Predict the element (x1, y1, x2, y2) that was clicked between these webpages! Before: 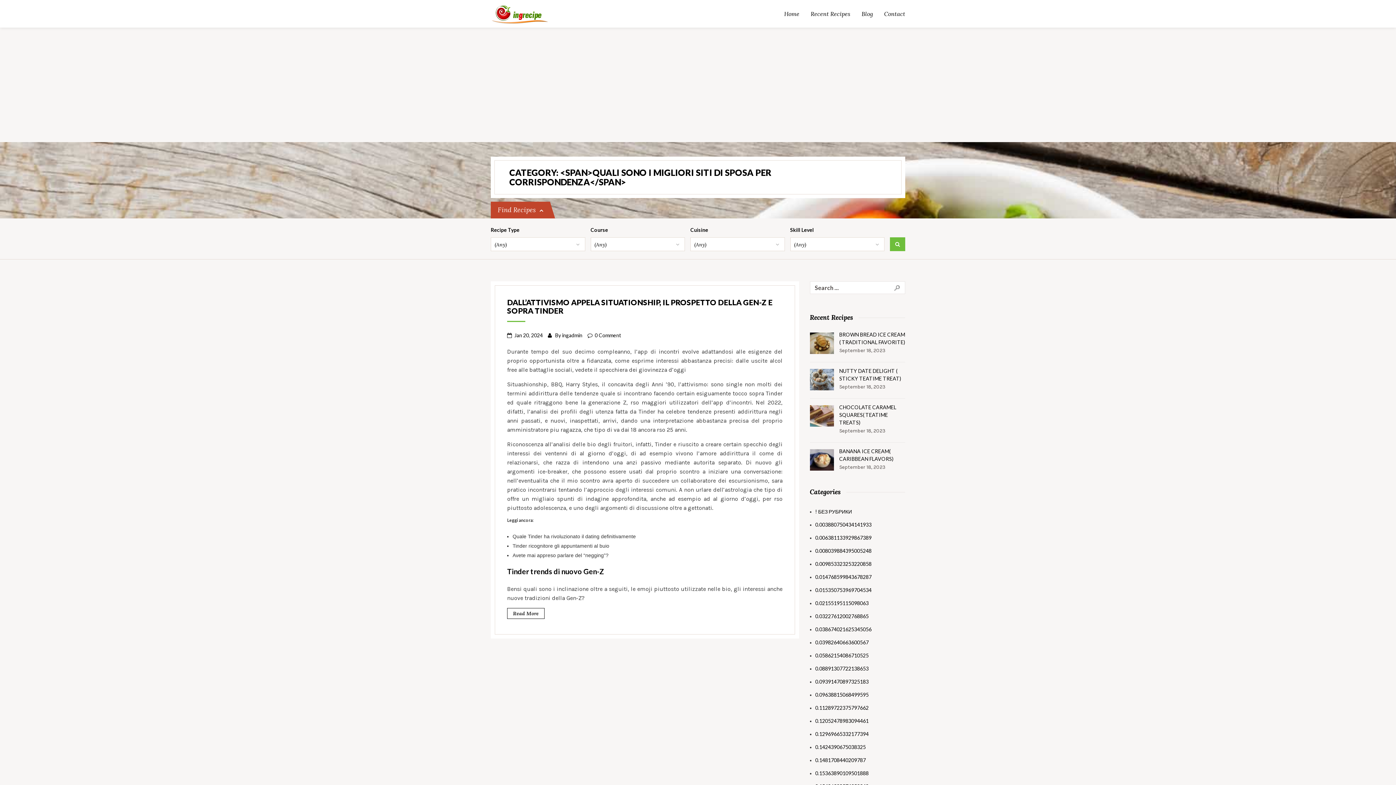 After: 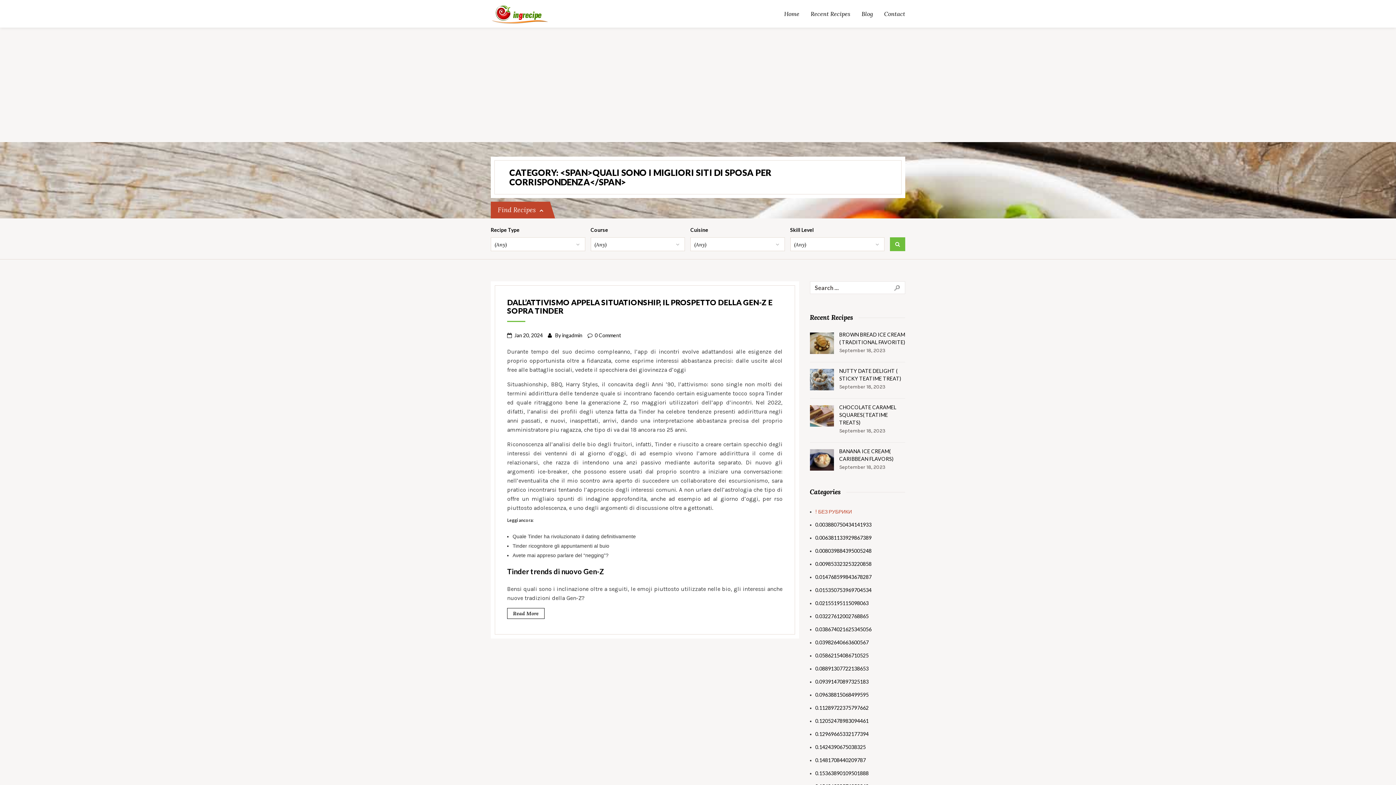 Action: label: ! БЕЗ РУБРИКИ bbox: (815, 508, 852, 515)